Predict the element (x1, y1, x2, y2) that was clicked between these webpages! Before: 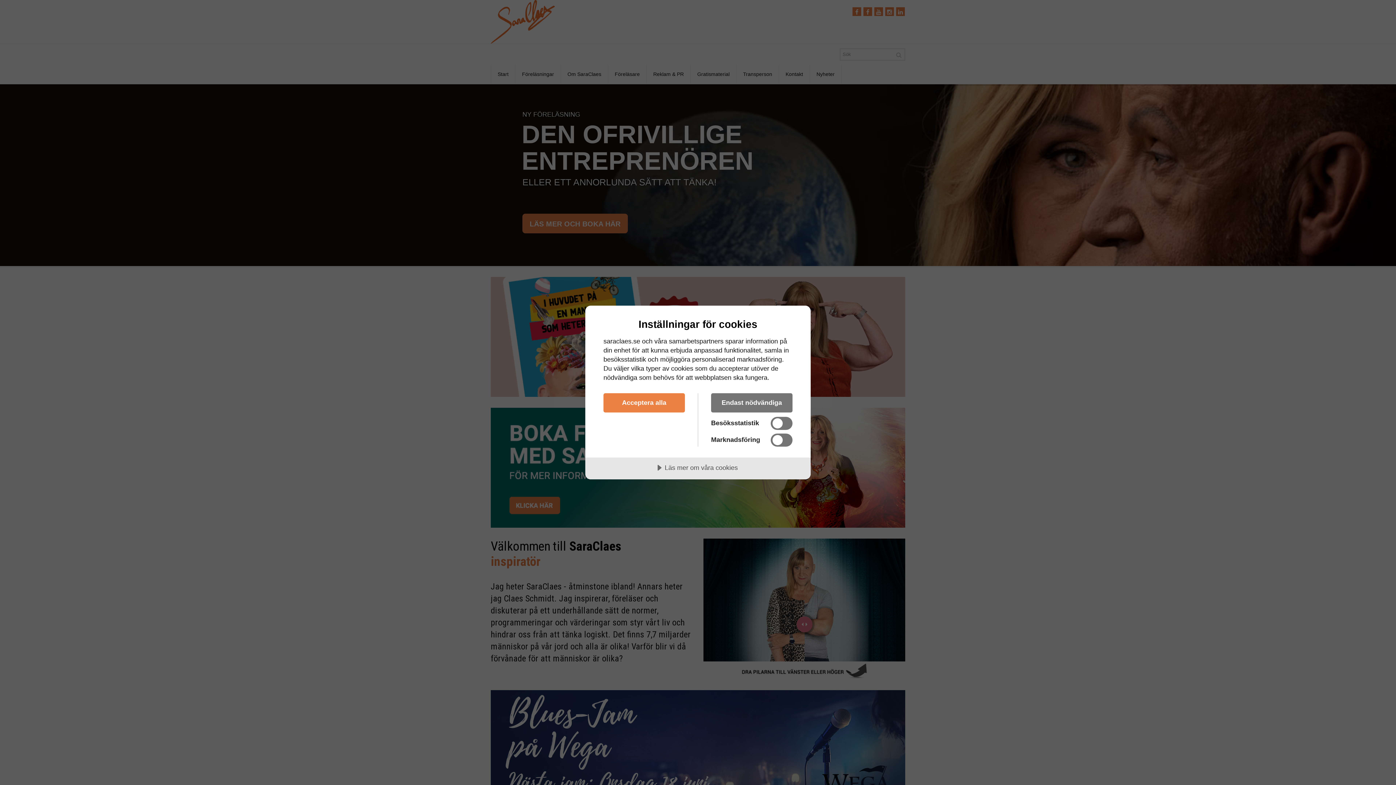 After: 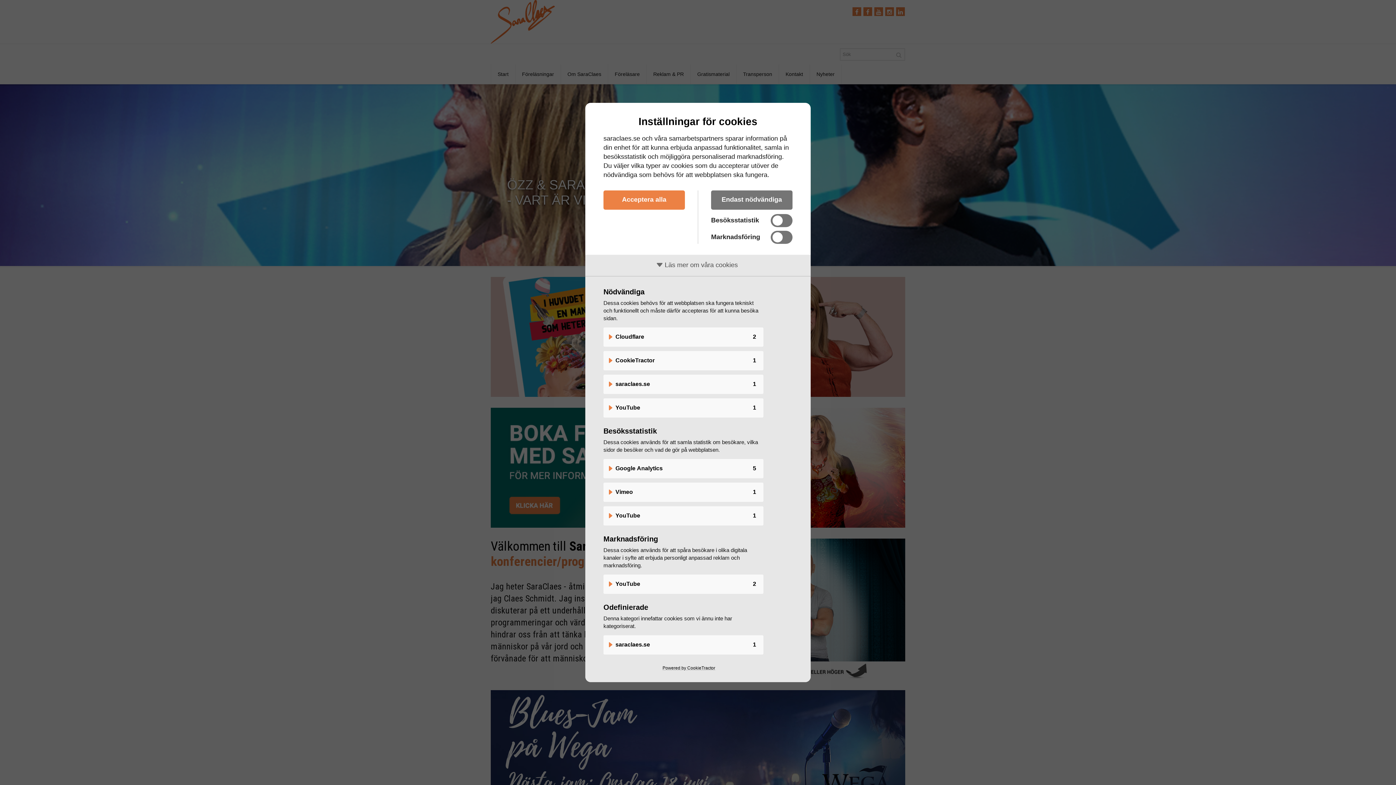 Action: label: Läs mer om våra cookies bbox: (585, 457, 810, 479)